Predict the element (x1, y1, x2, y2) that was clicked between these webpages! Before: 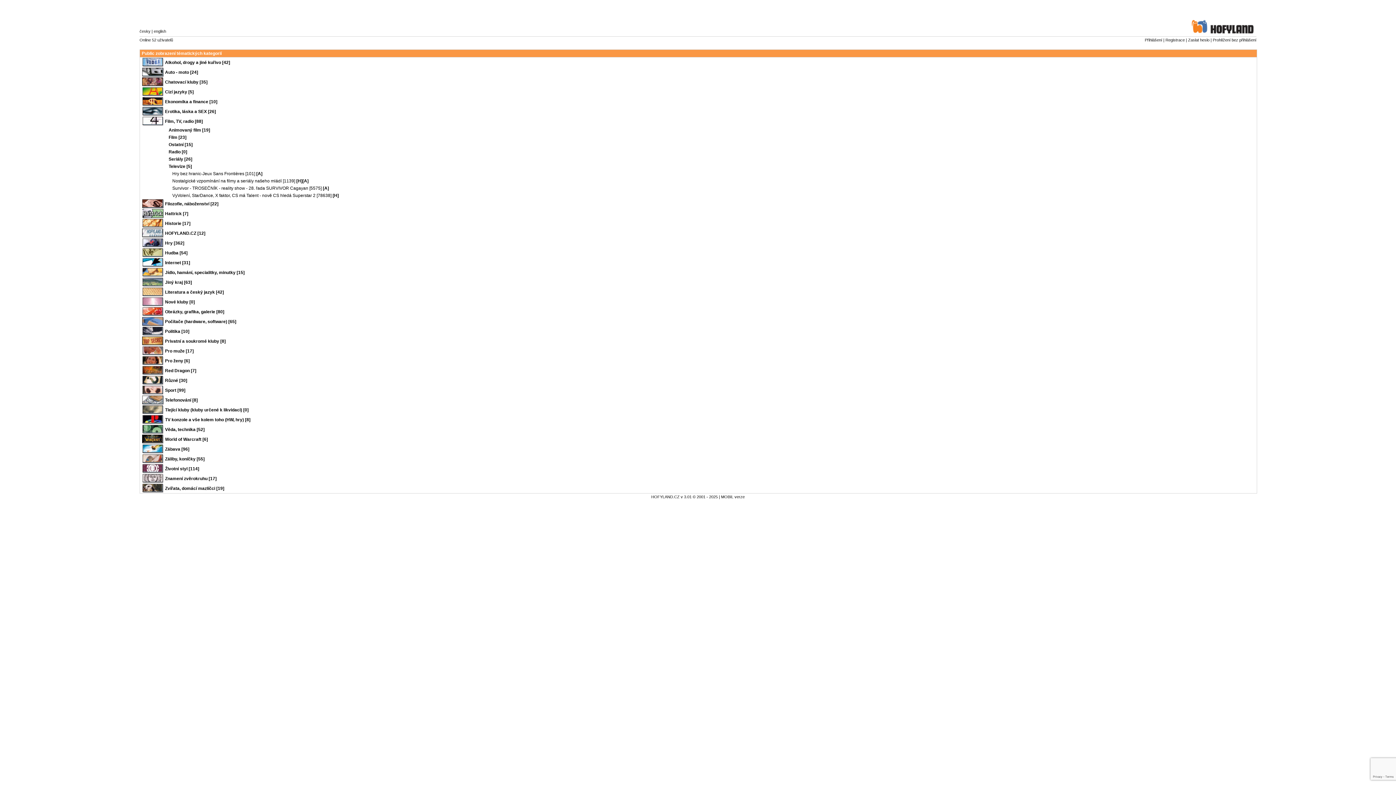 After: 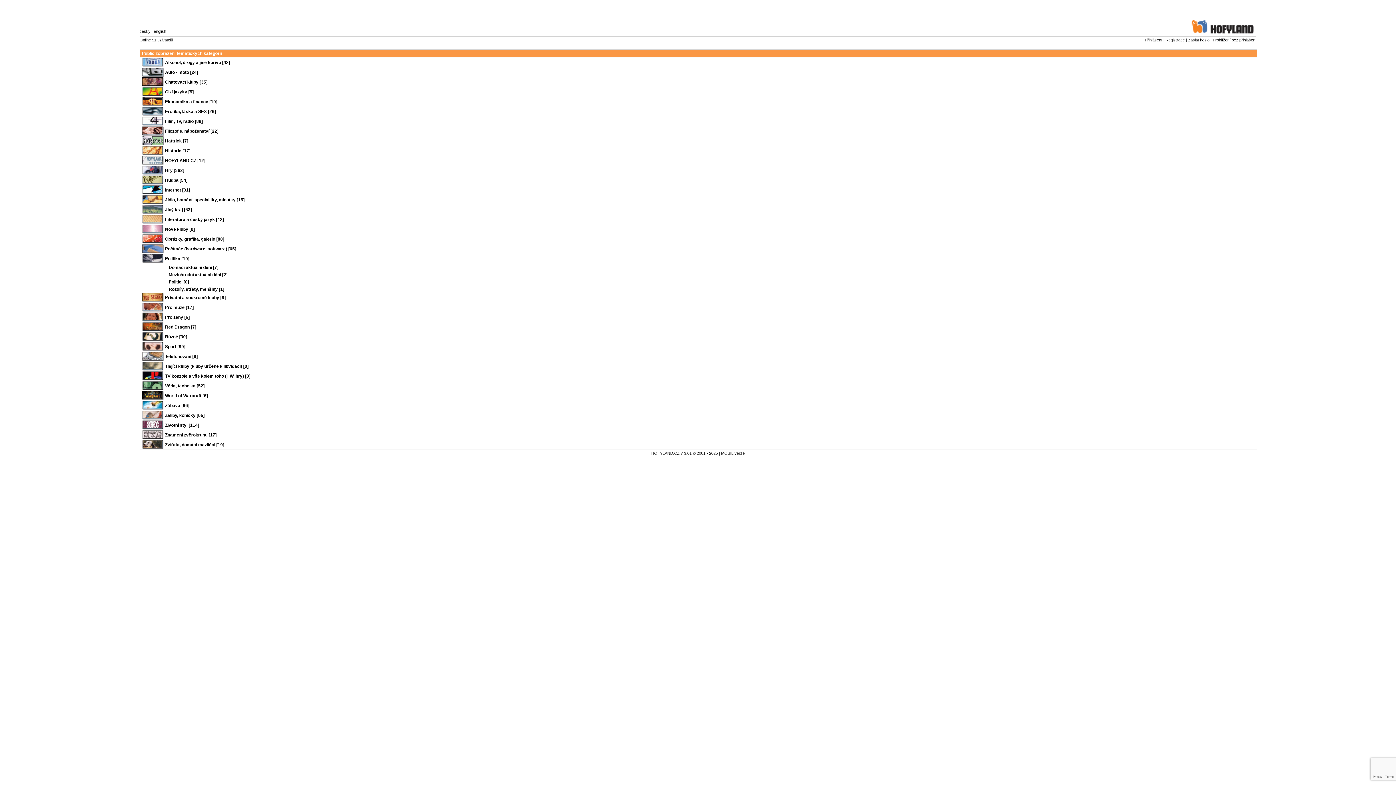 Action: bbox: (165, 329, 189, 334) label: Politika [10]